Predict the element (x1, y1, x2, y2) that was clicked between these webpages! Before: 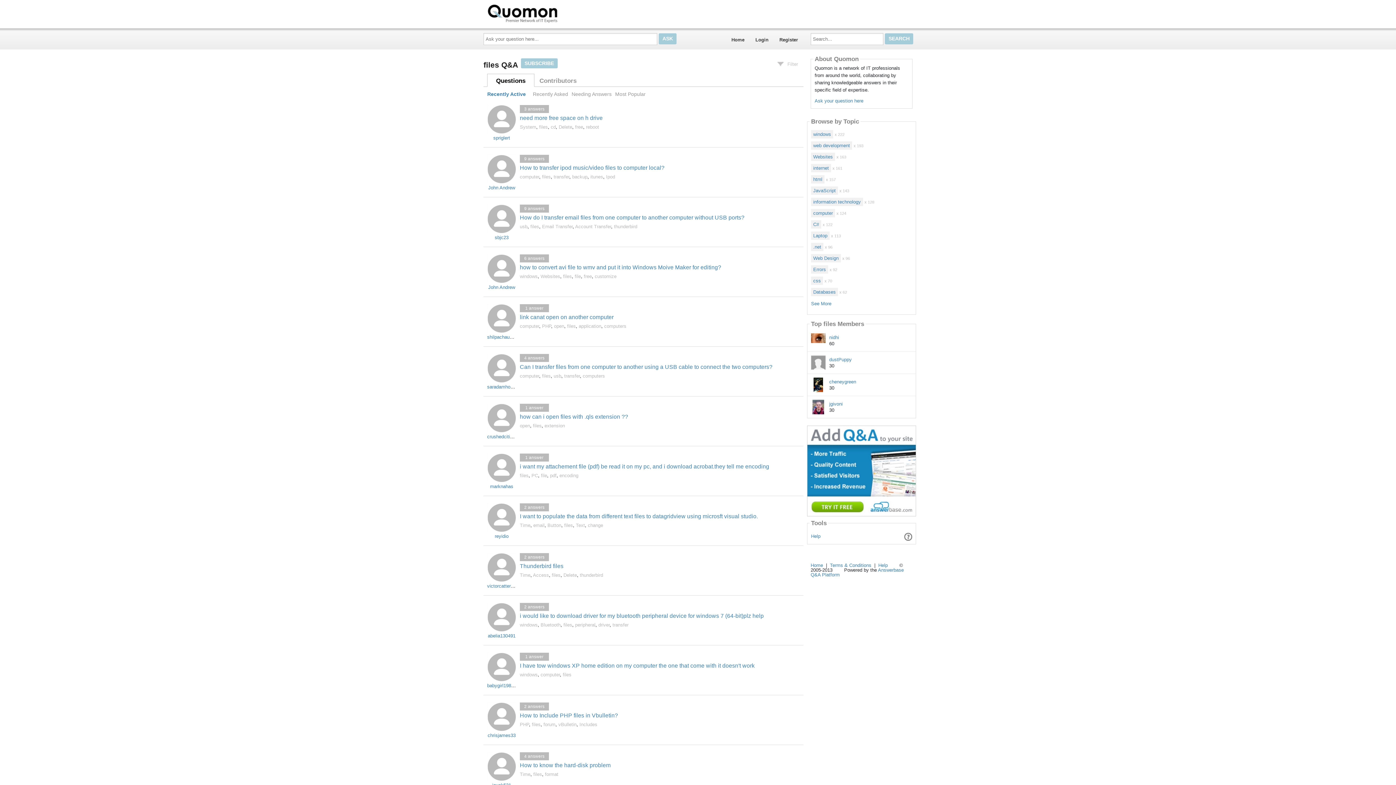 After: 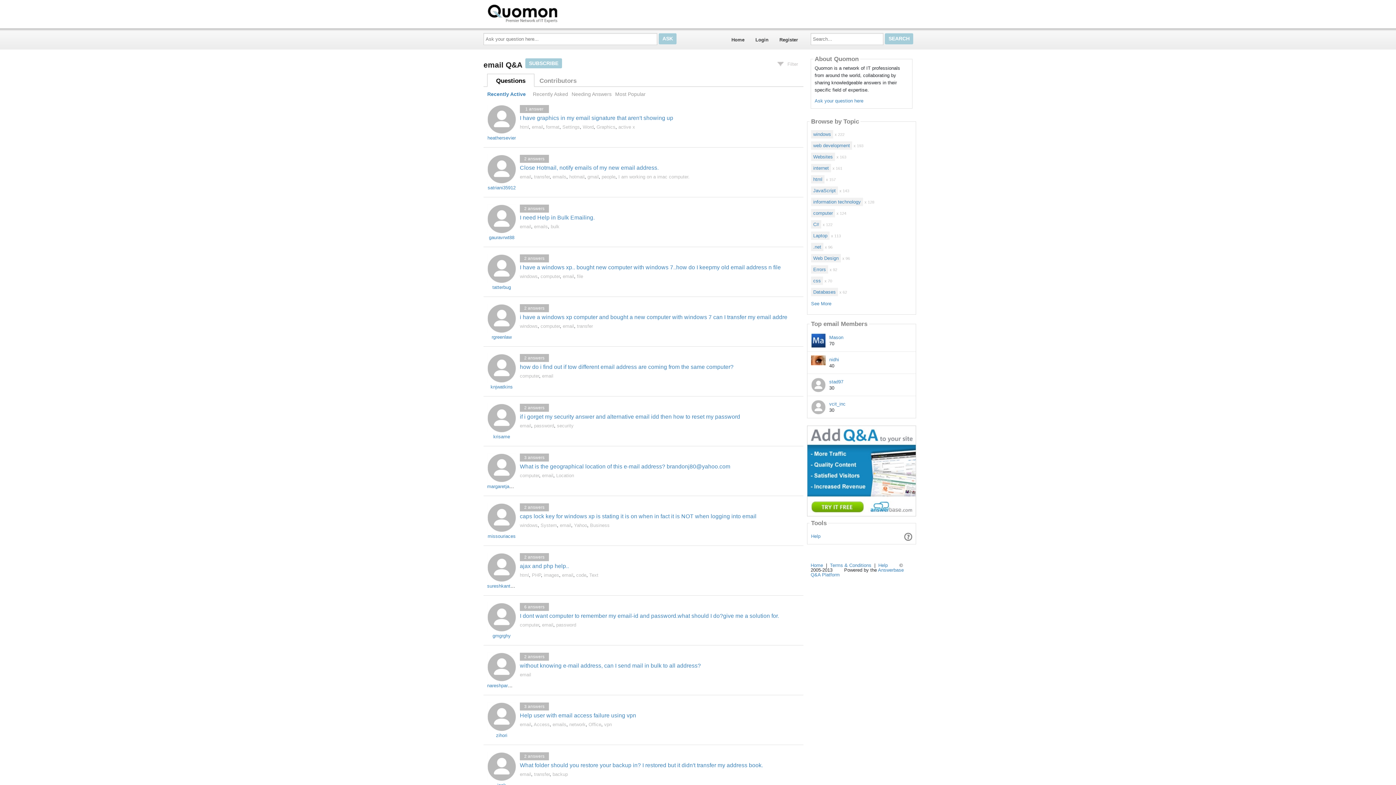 Action: label: email bbox: (533, 522, 544, 528)